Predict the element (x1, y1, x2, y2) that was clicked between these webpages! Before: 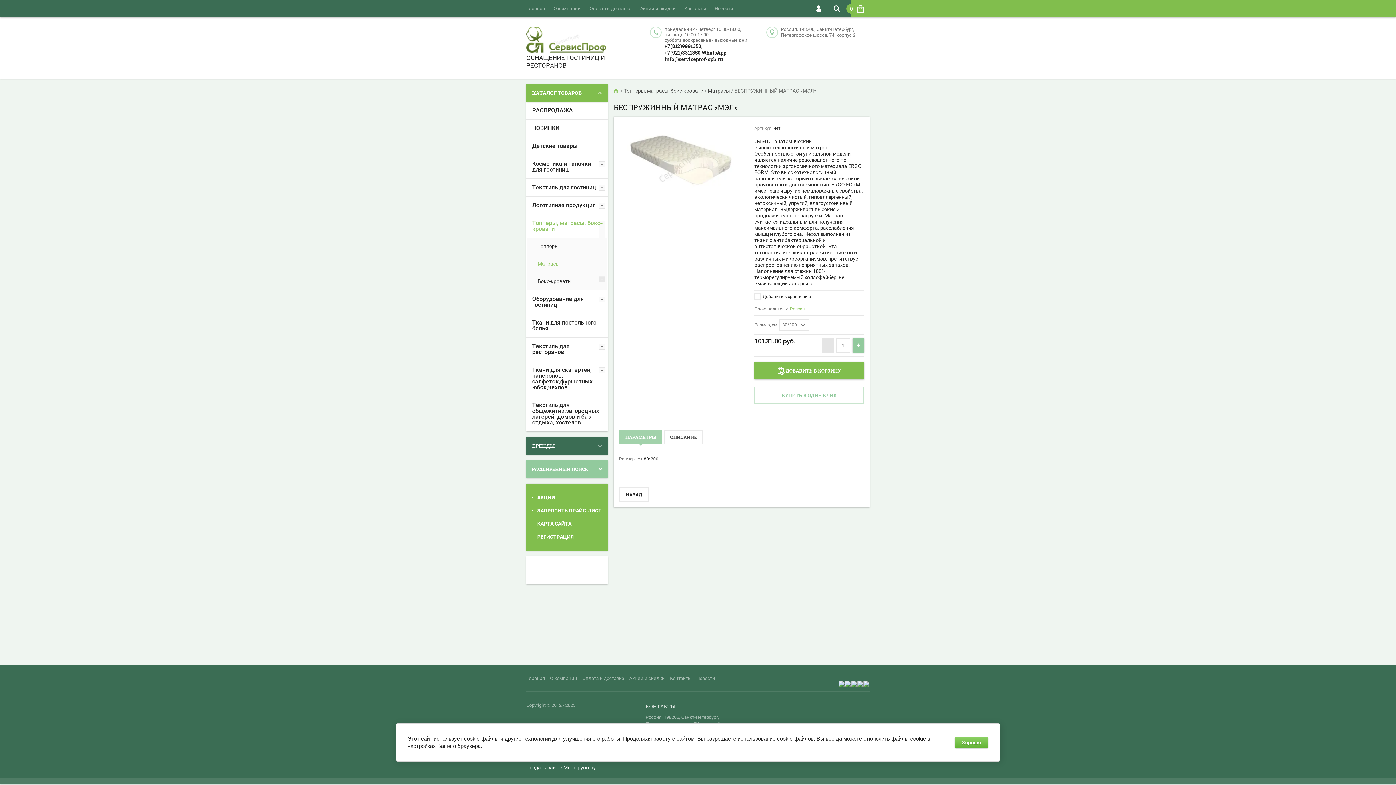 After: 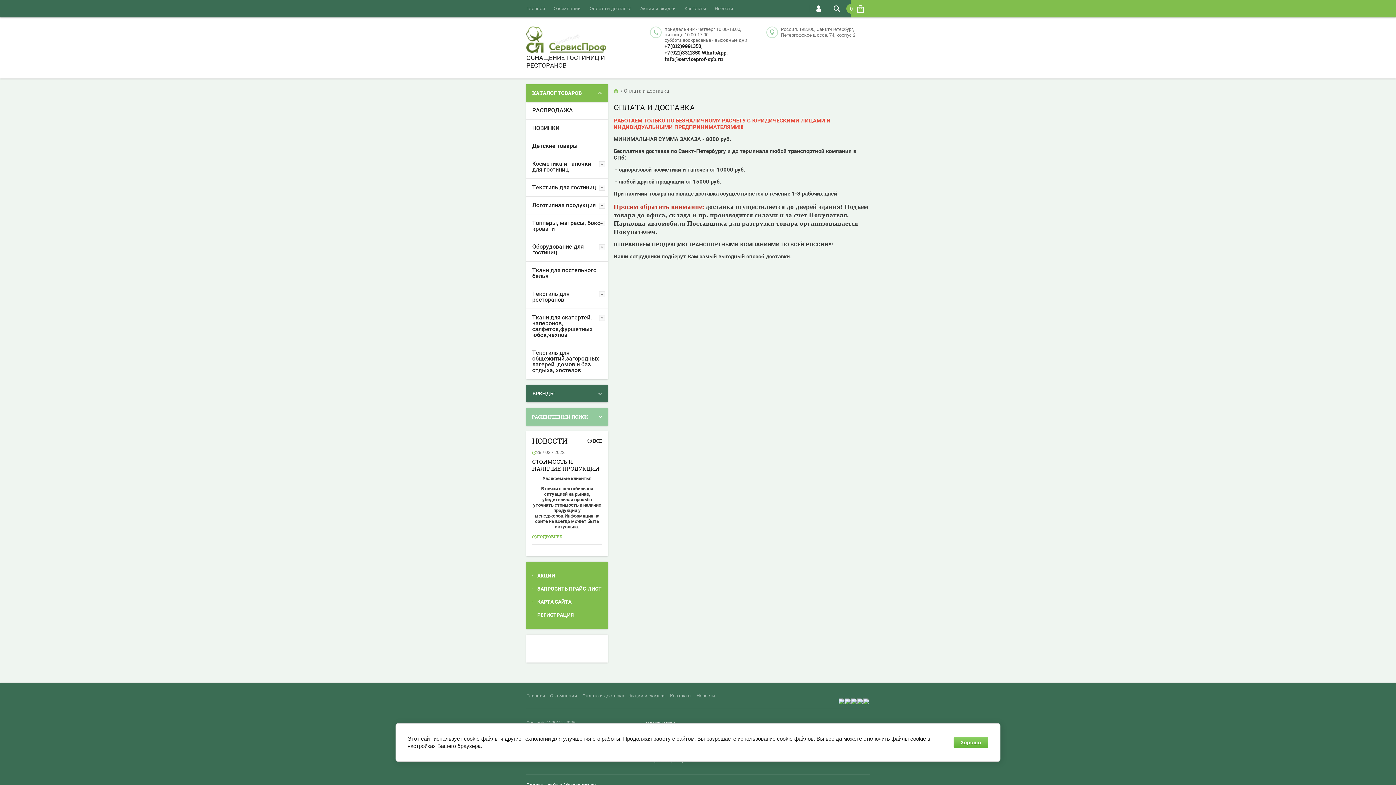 Action: bbox: (589, 0, 631, 17) label: Оплата и доставка